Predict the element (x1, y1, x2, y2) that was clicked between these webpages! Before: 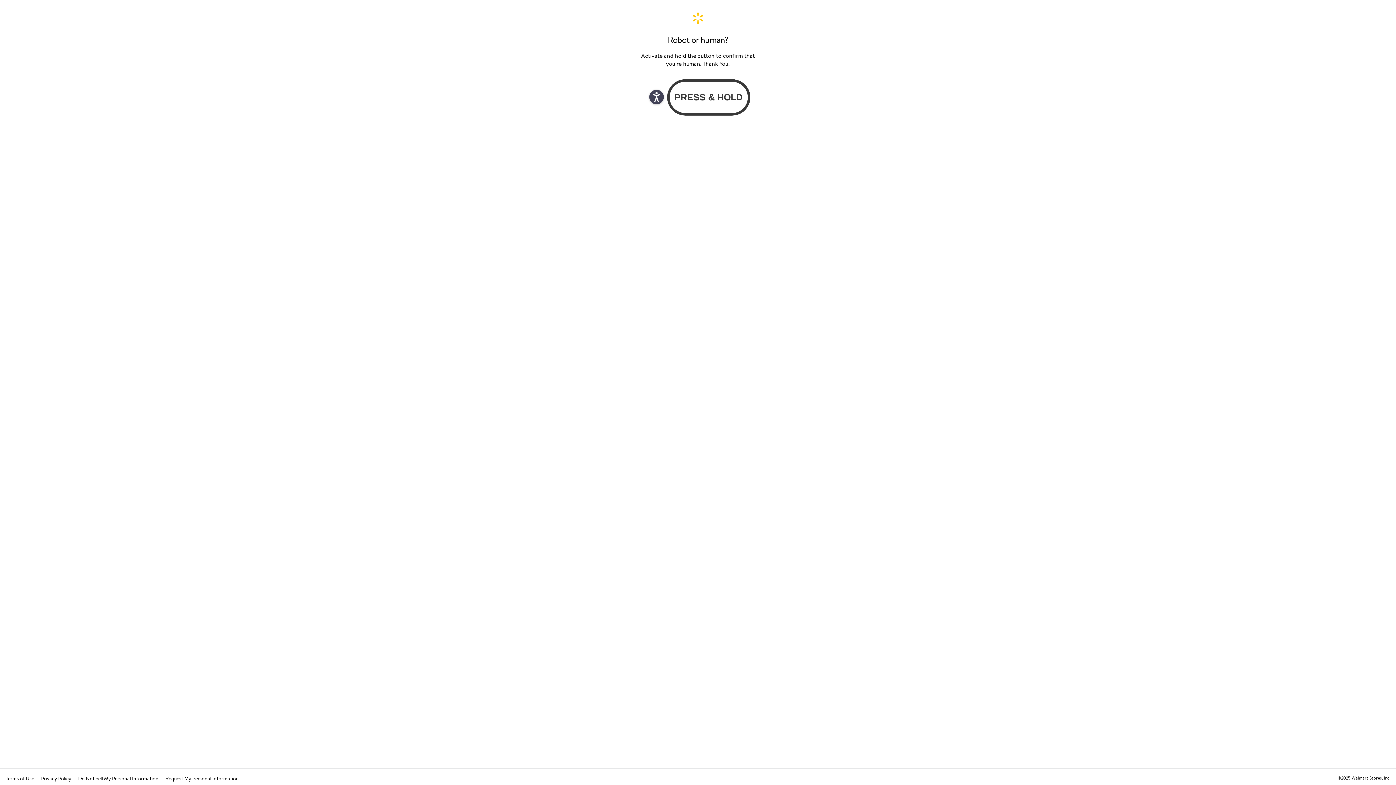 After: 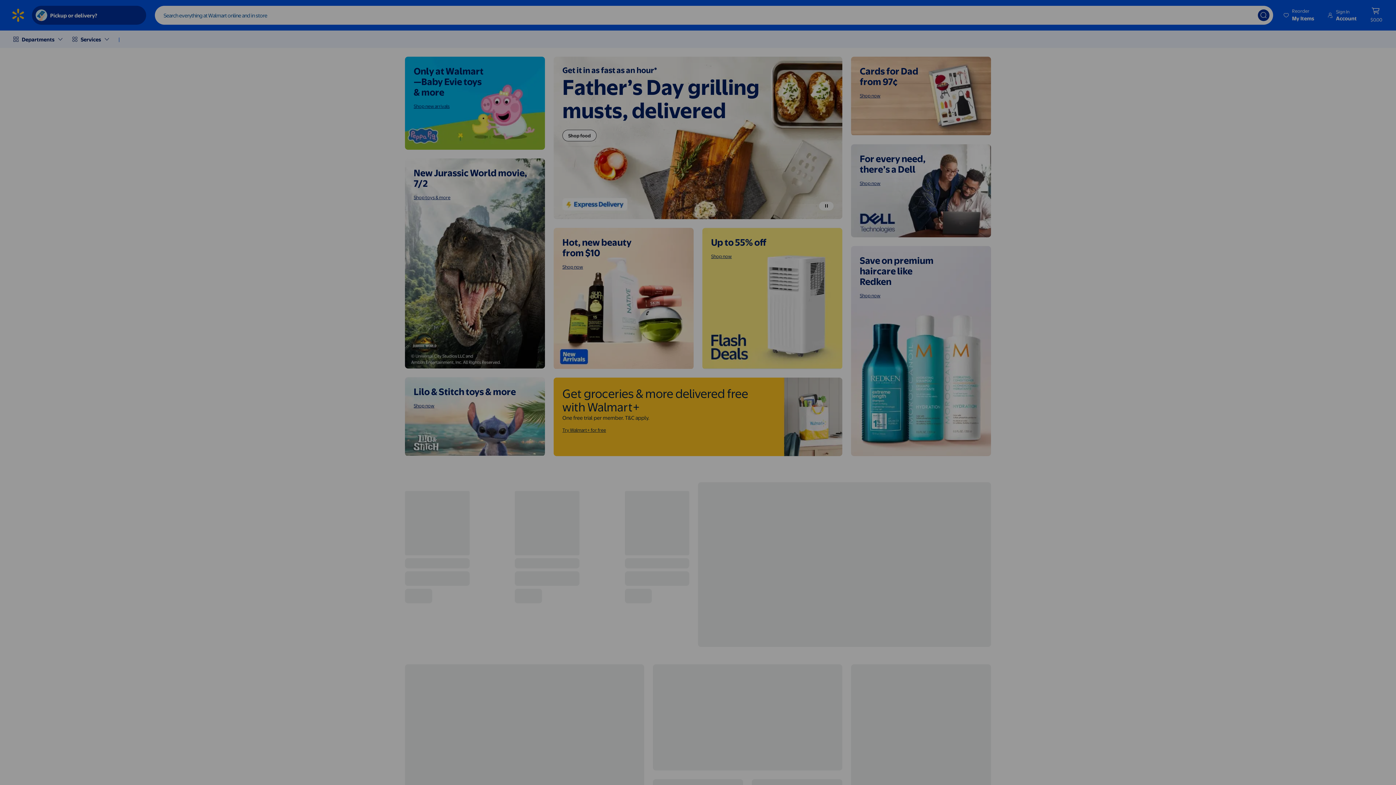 Action: label: Walmart. Save Money. Live Better. Home Page bbox: (640, 11, 756, 24)